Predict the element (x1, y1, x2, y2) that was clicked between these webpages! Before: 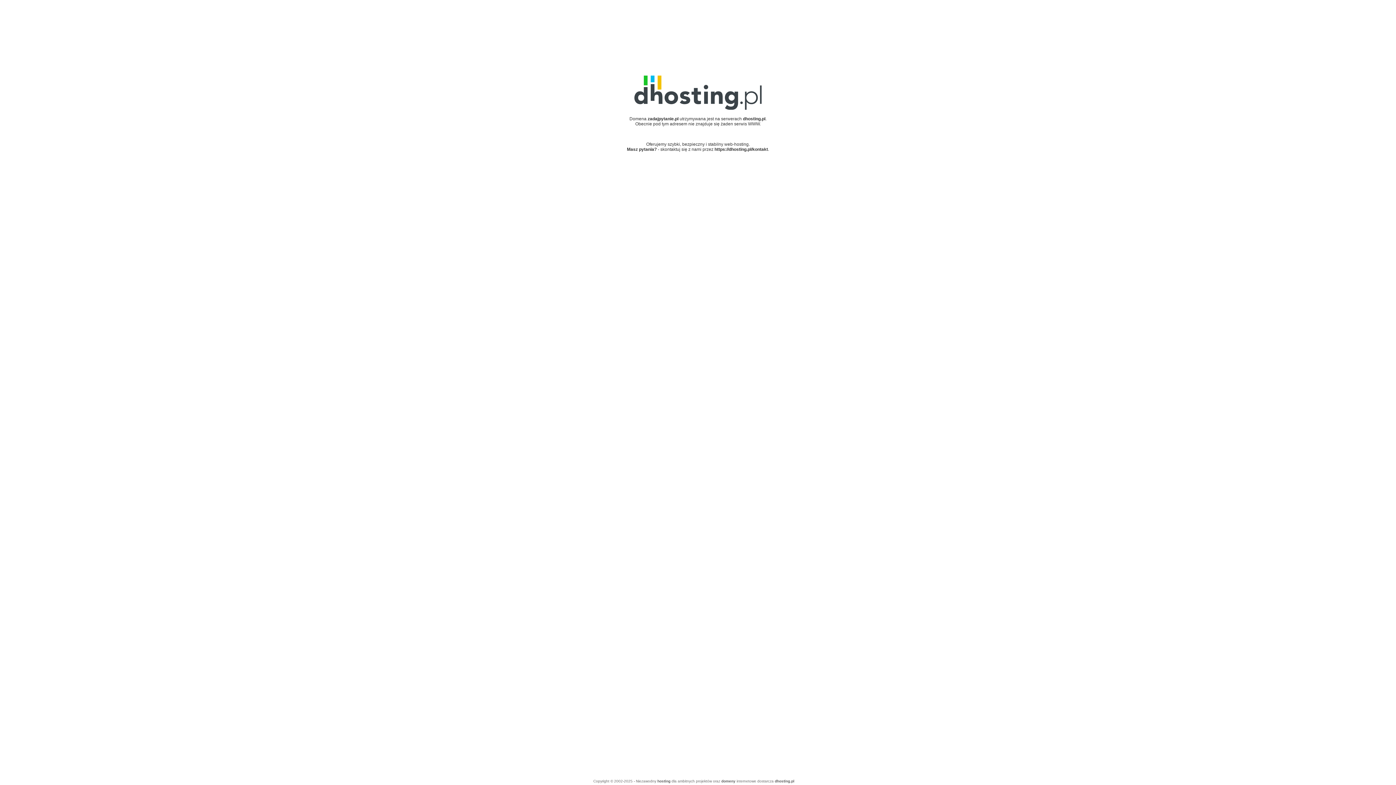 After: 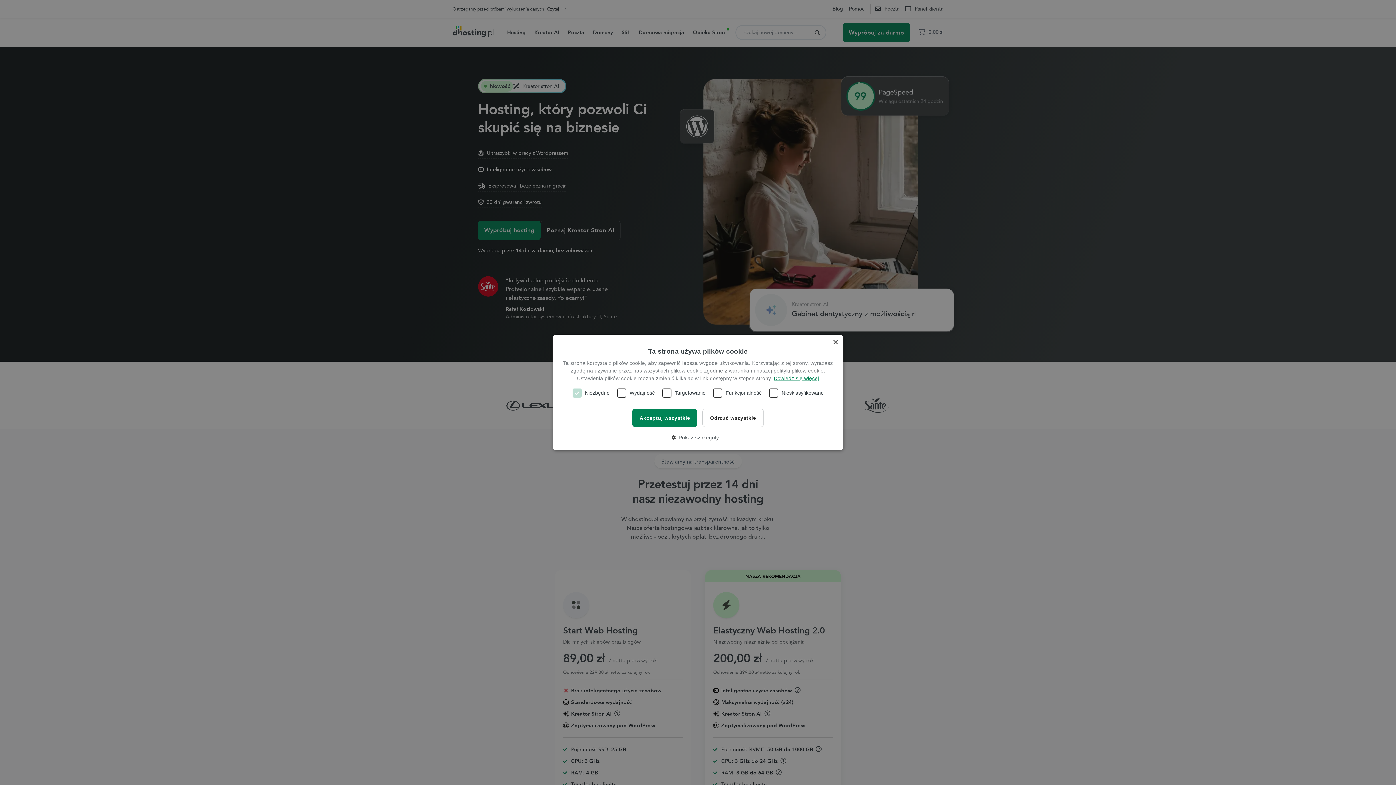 Action: bbox: (657, 779, 670, 783) label: hosting